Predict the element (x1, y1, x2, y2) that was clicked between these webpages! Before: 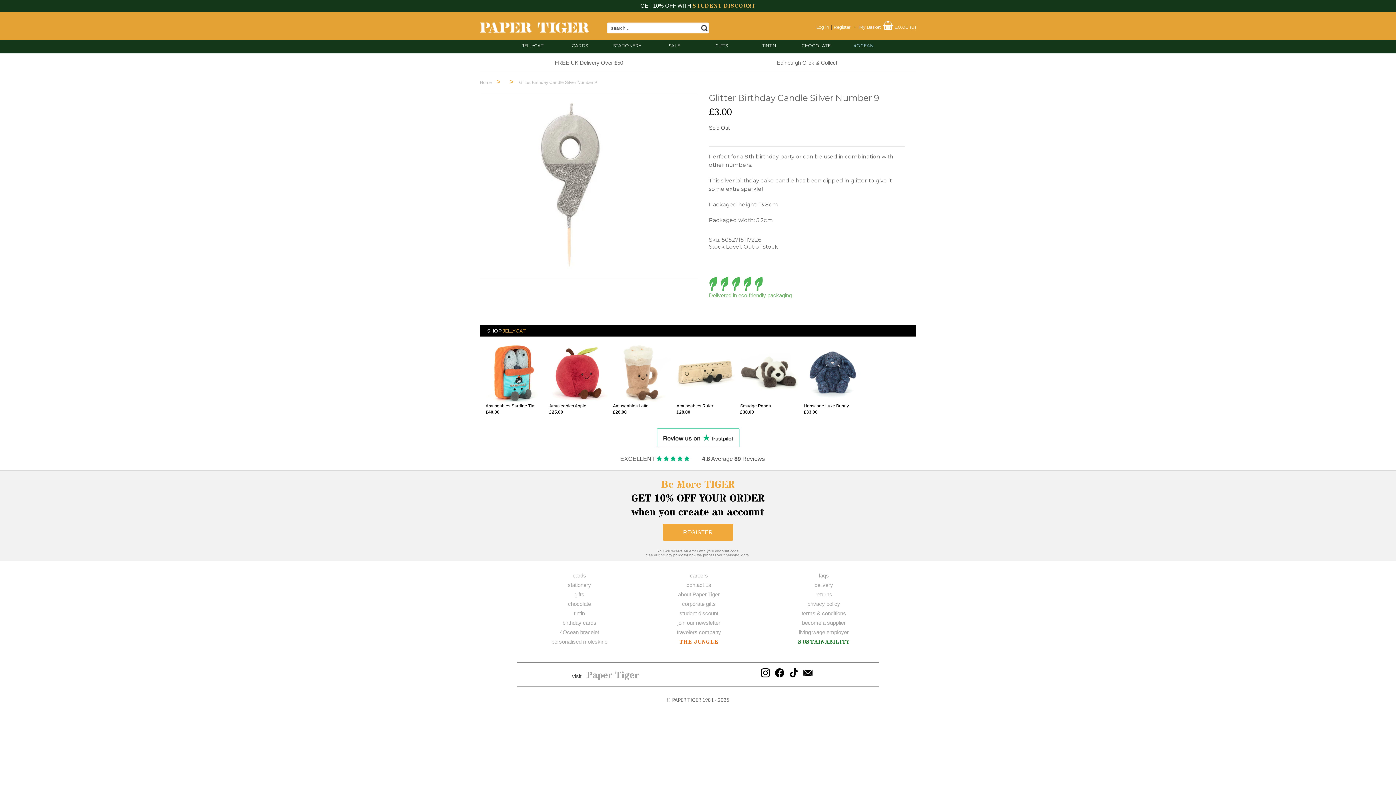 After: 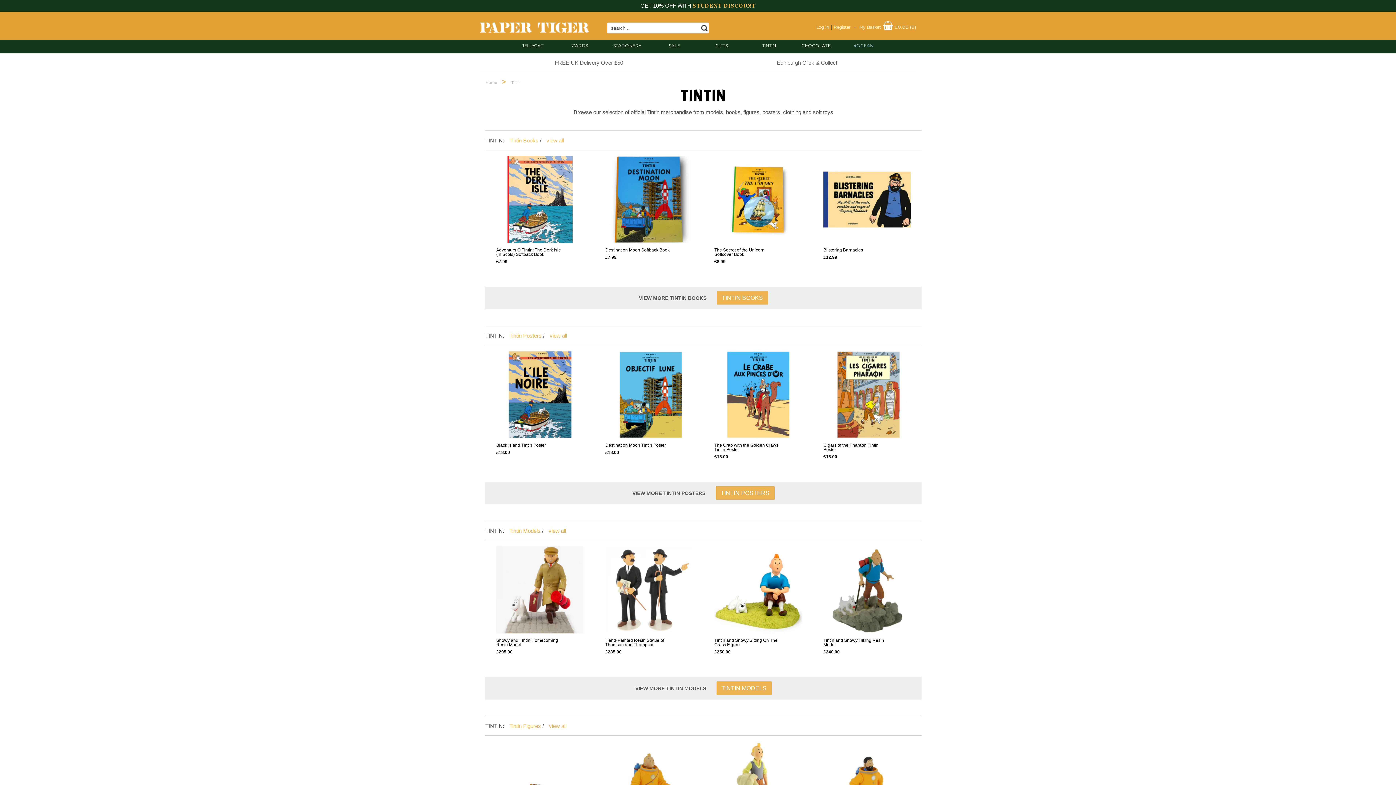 Action: bbox: (574, 610, 585, 616) label: tintin